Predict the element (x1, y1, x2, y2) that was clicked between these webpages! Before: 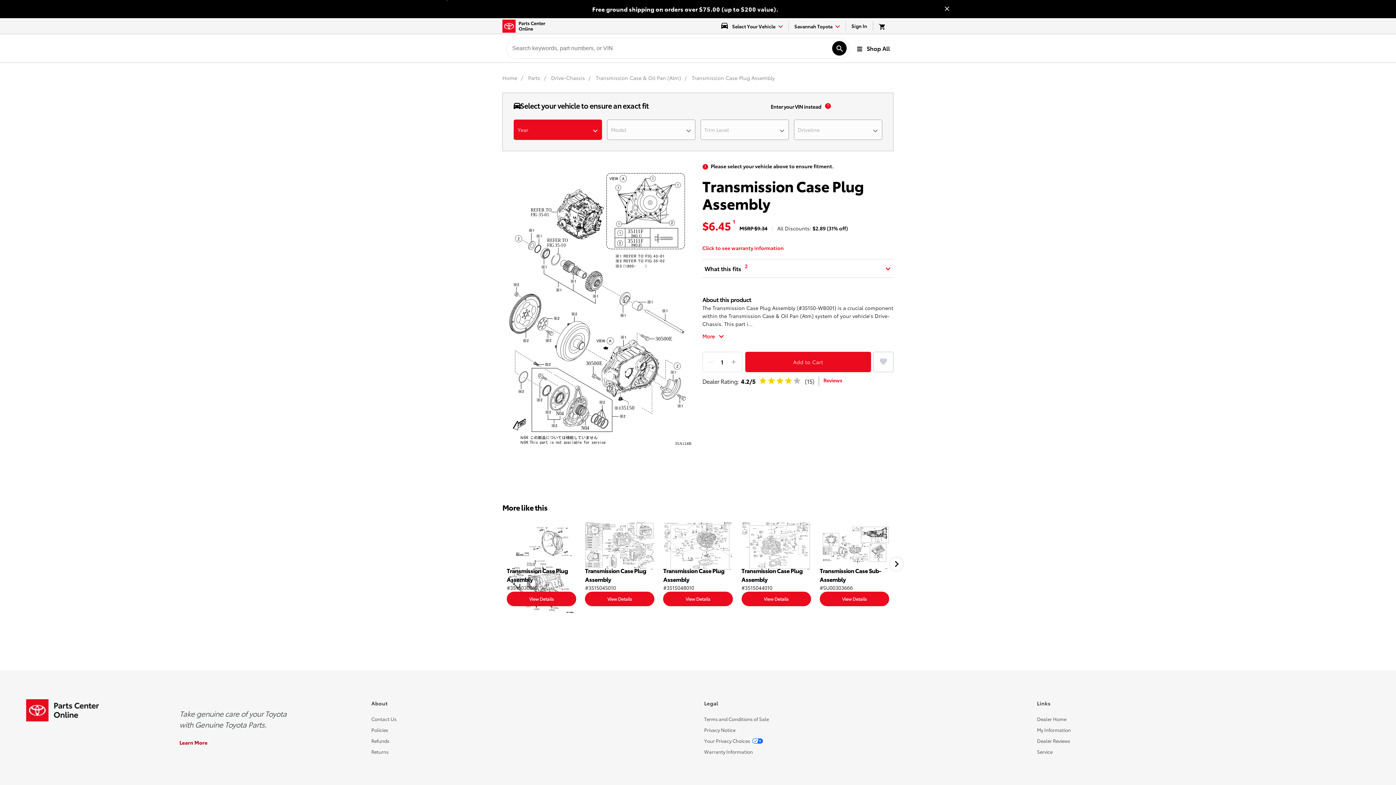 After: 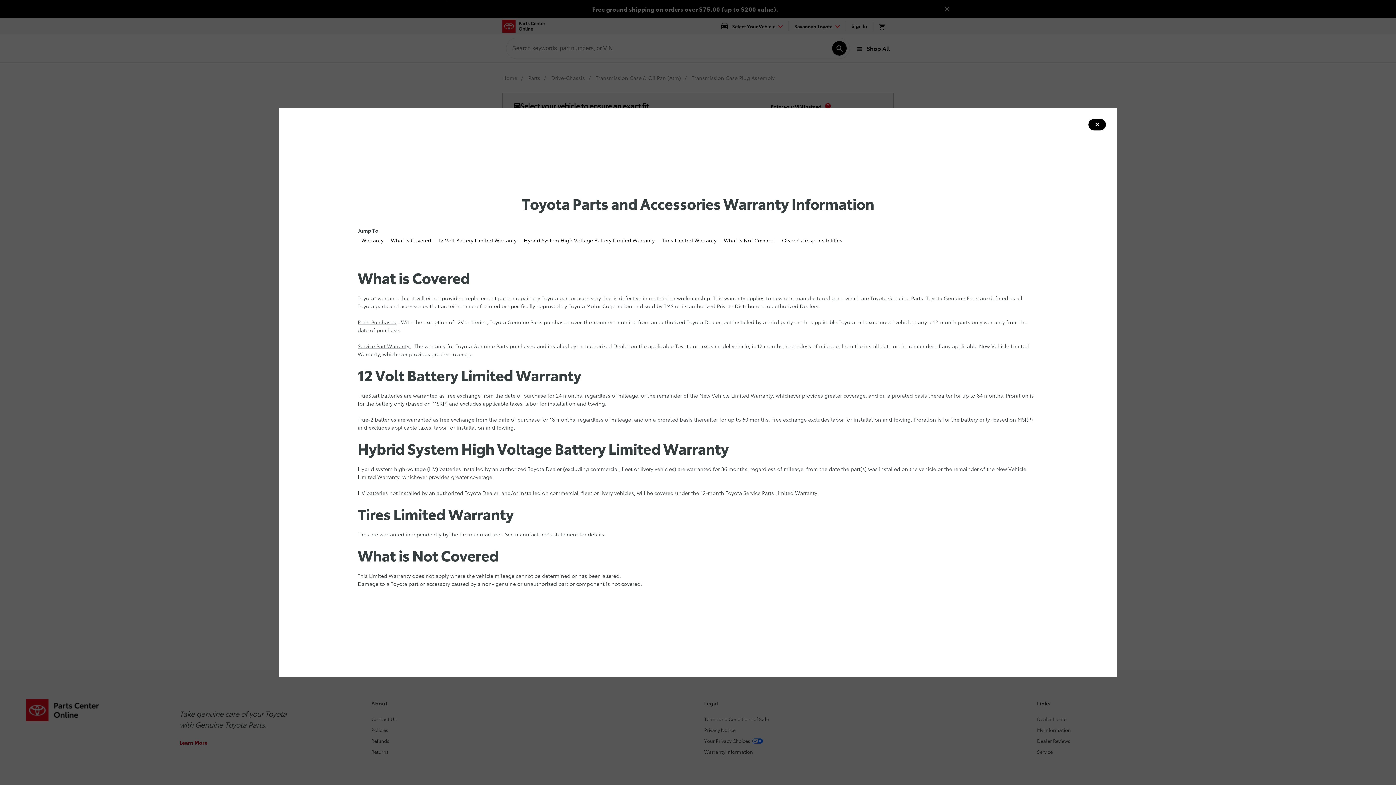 Action: label: warranty information bbox: (702, 244, 784, 253)